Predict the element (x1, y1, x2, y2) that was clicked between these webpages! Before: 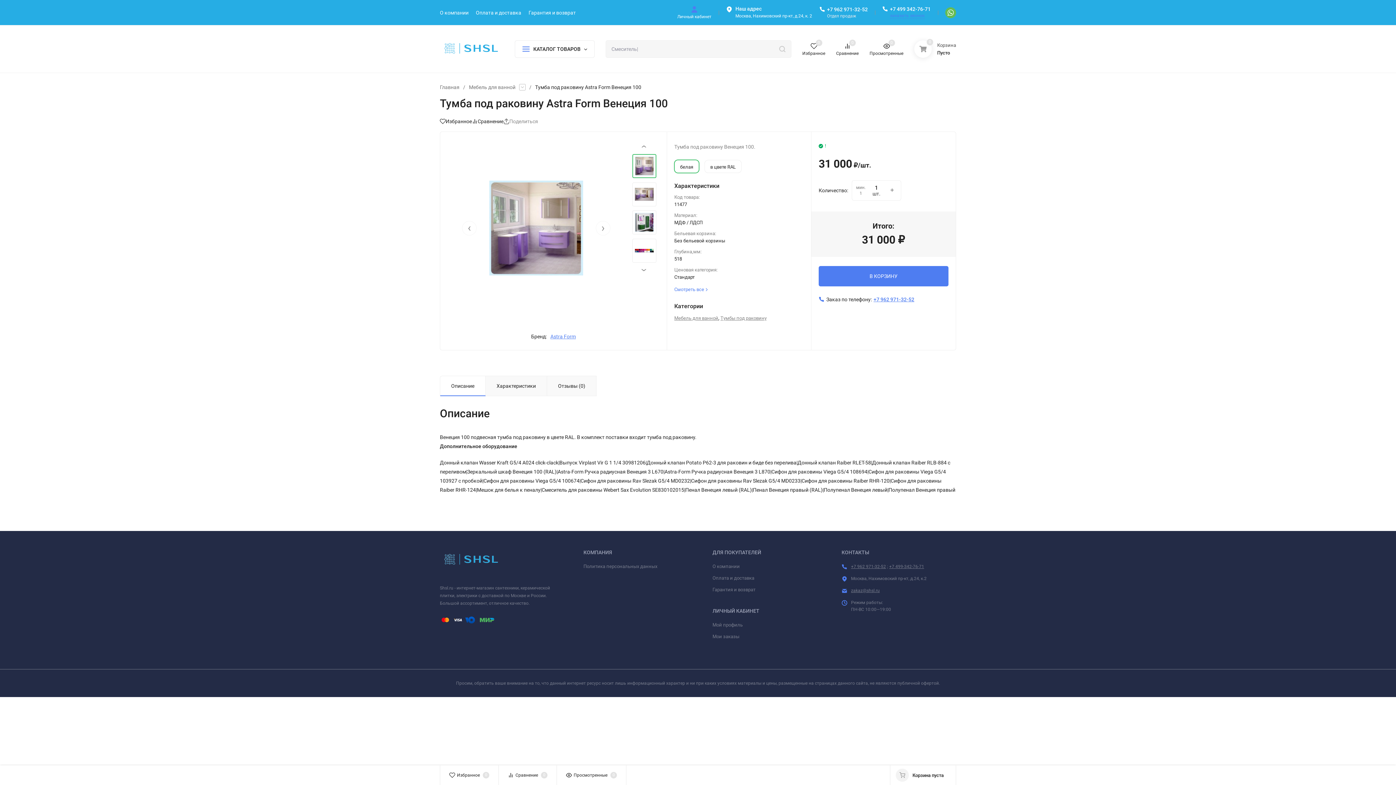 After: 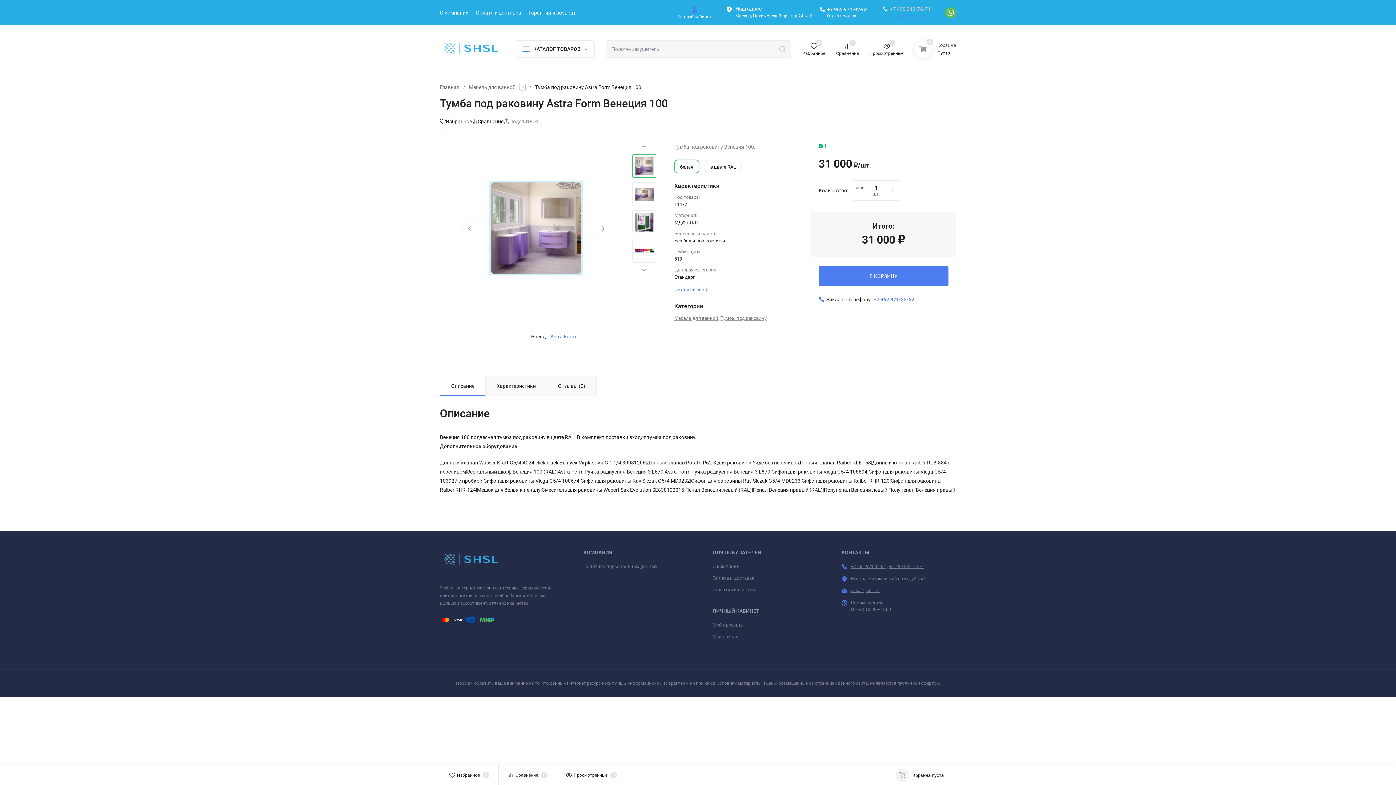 Action: label: +7 499 342-76-71 bbox: (890, 6, 930, 12)